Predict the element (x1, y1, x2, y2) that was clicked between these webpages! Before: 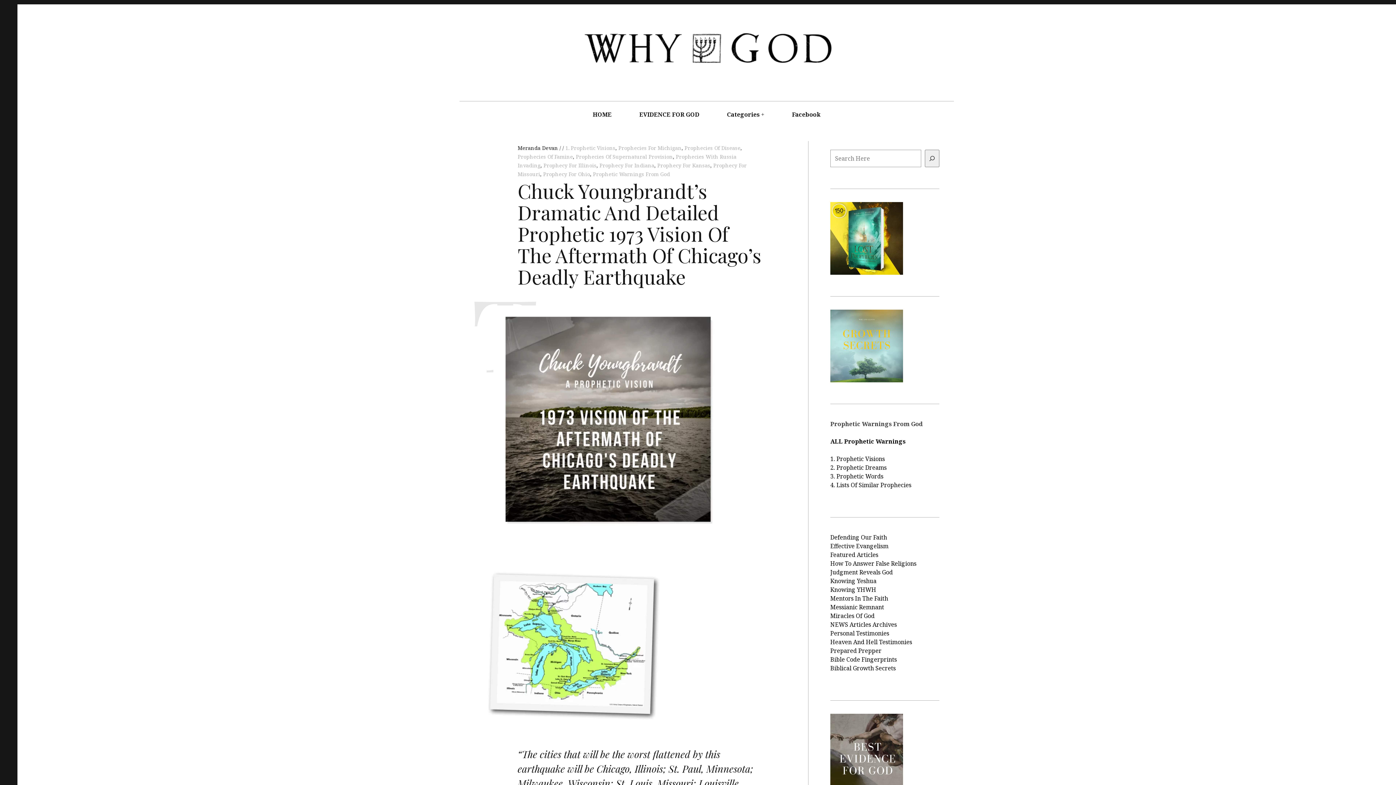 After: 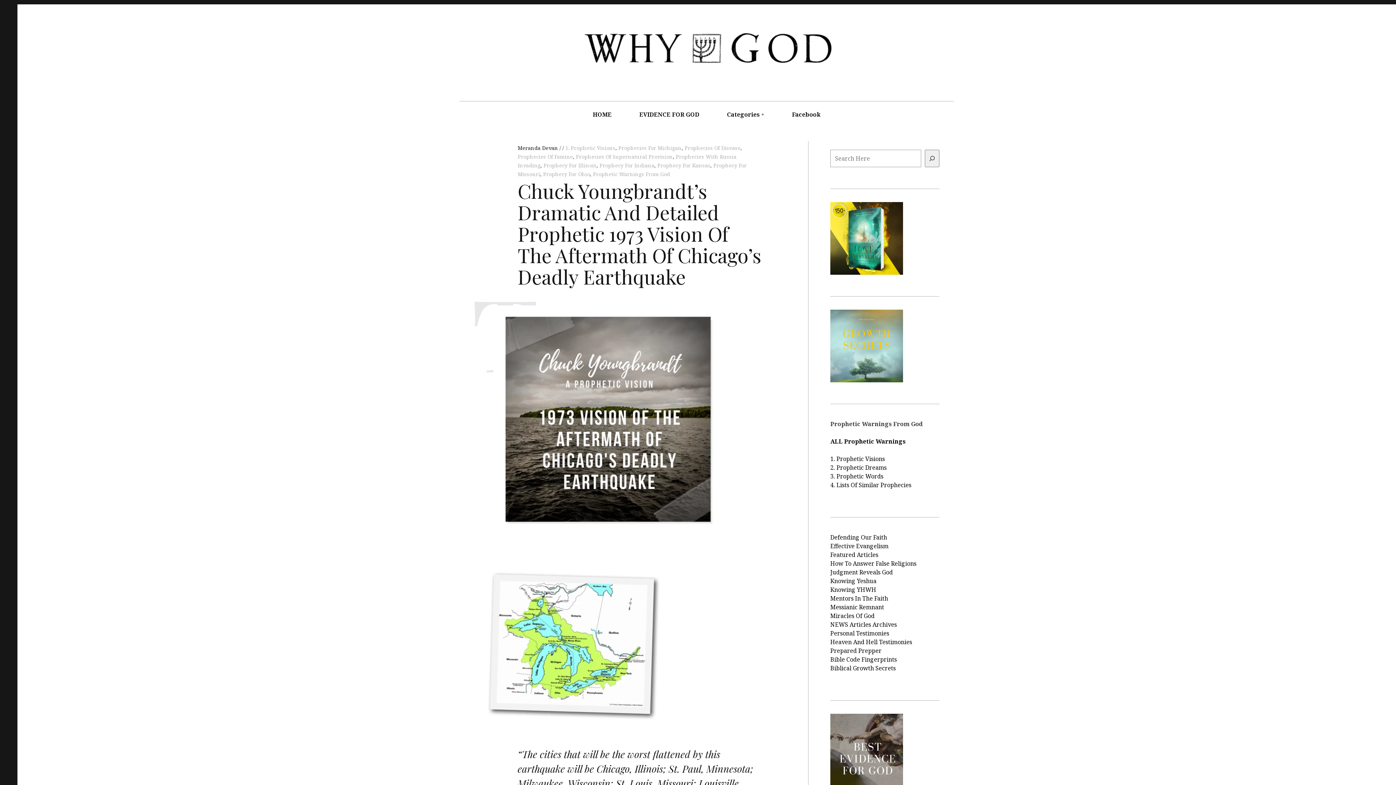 Action: bbox: (830, 373, 903, 381)